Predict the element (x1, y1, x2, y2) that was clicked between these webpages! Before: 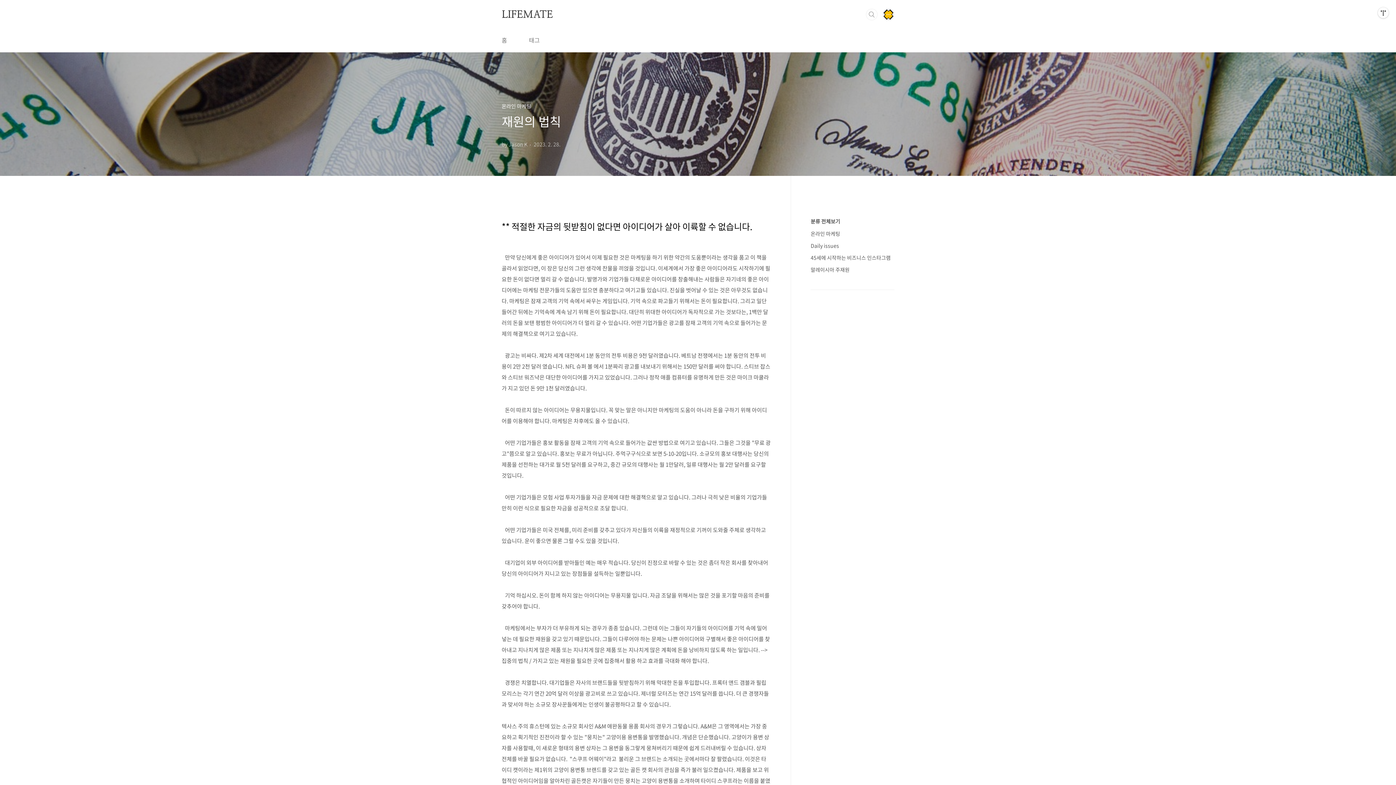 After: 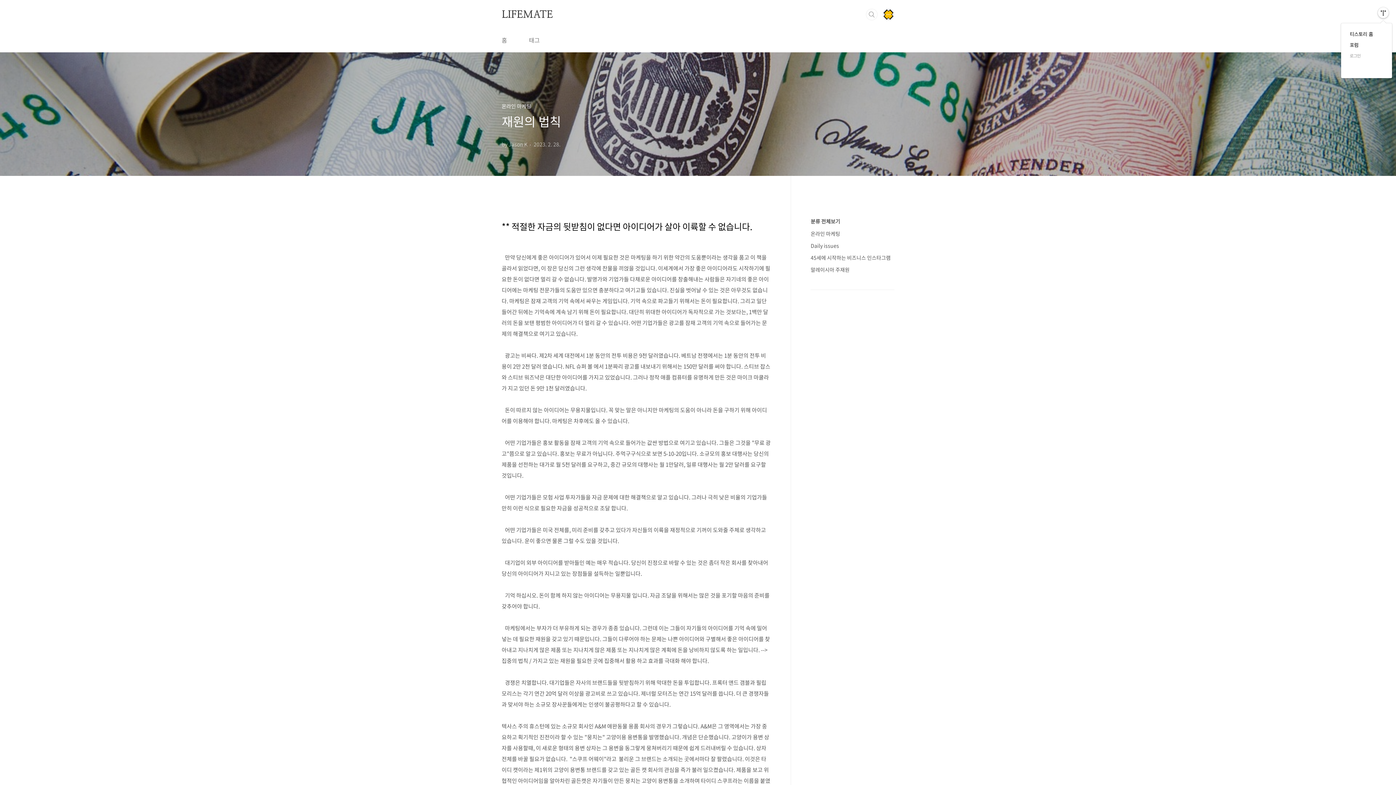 Action: label: 관리메뉴열기 bbox: (1378, 7, 1389, 18)